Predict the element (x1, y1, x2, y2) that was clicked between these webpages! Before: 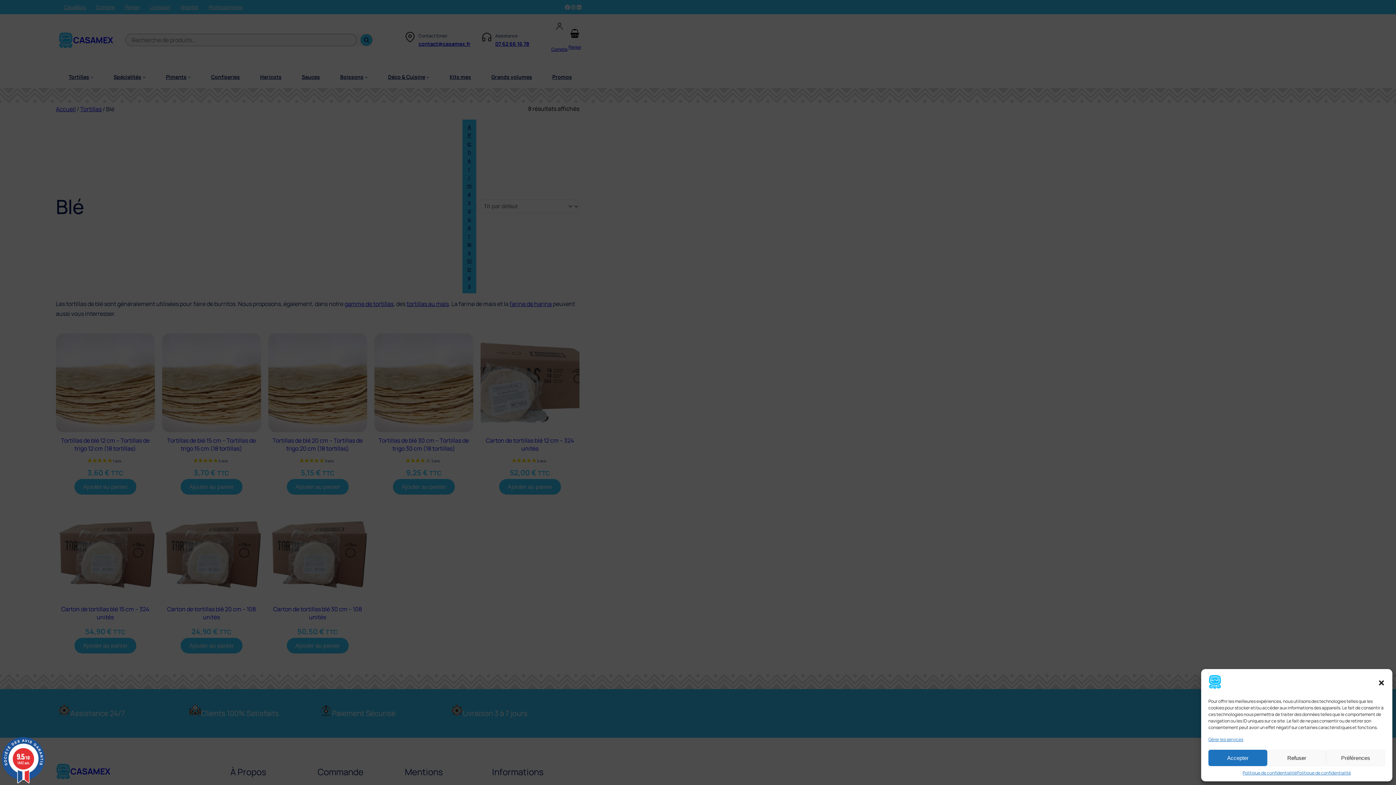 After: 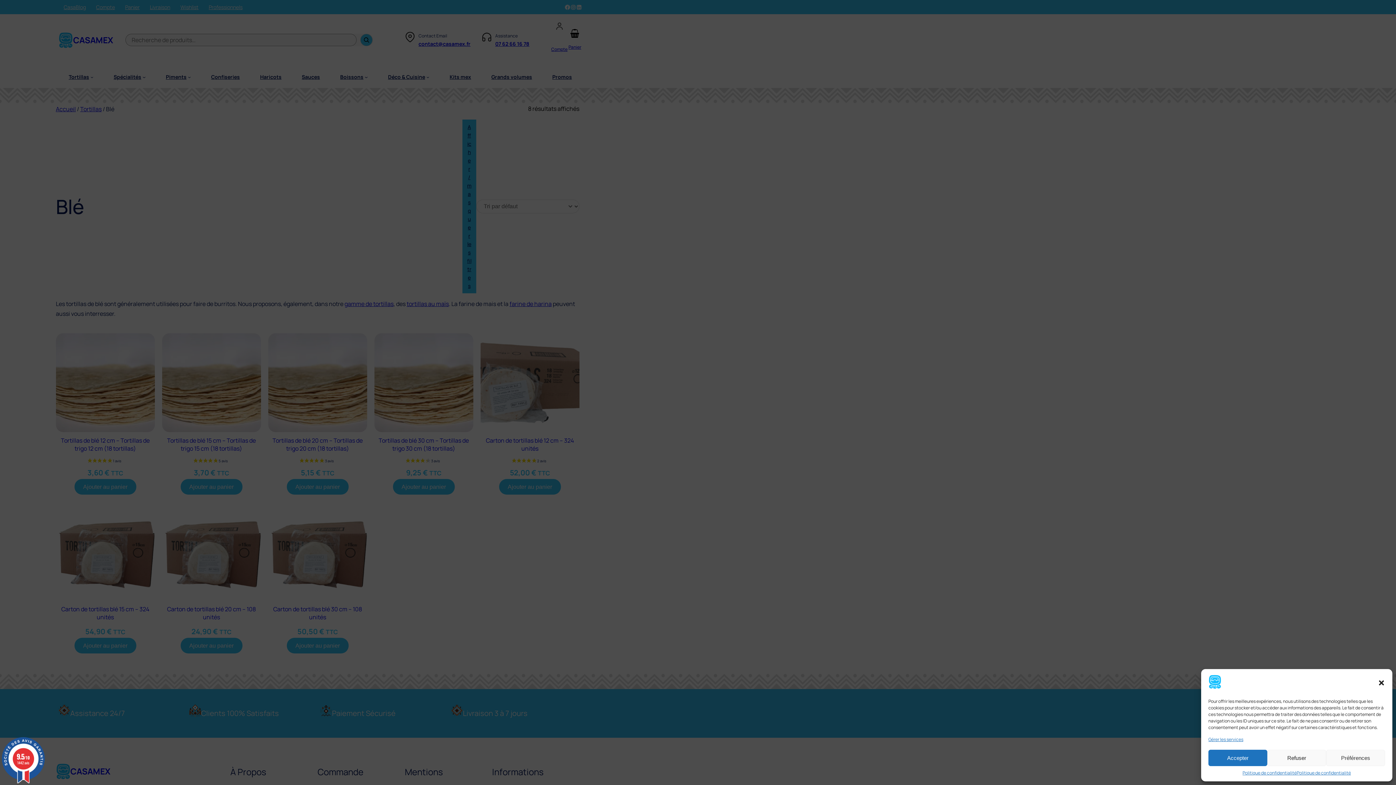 Action: bbox: (0, 737, 46, 783) label: 9.5/10
1442 avis